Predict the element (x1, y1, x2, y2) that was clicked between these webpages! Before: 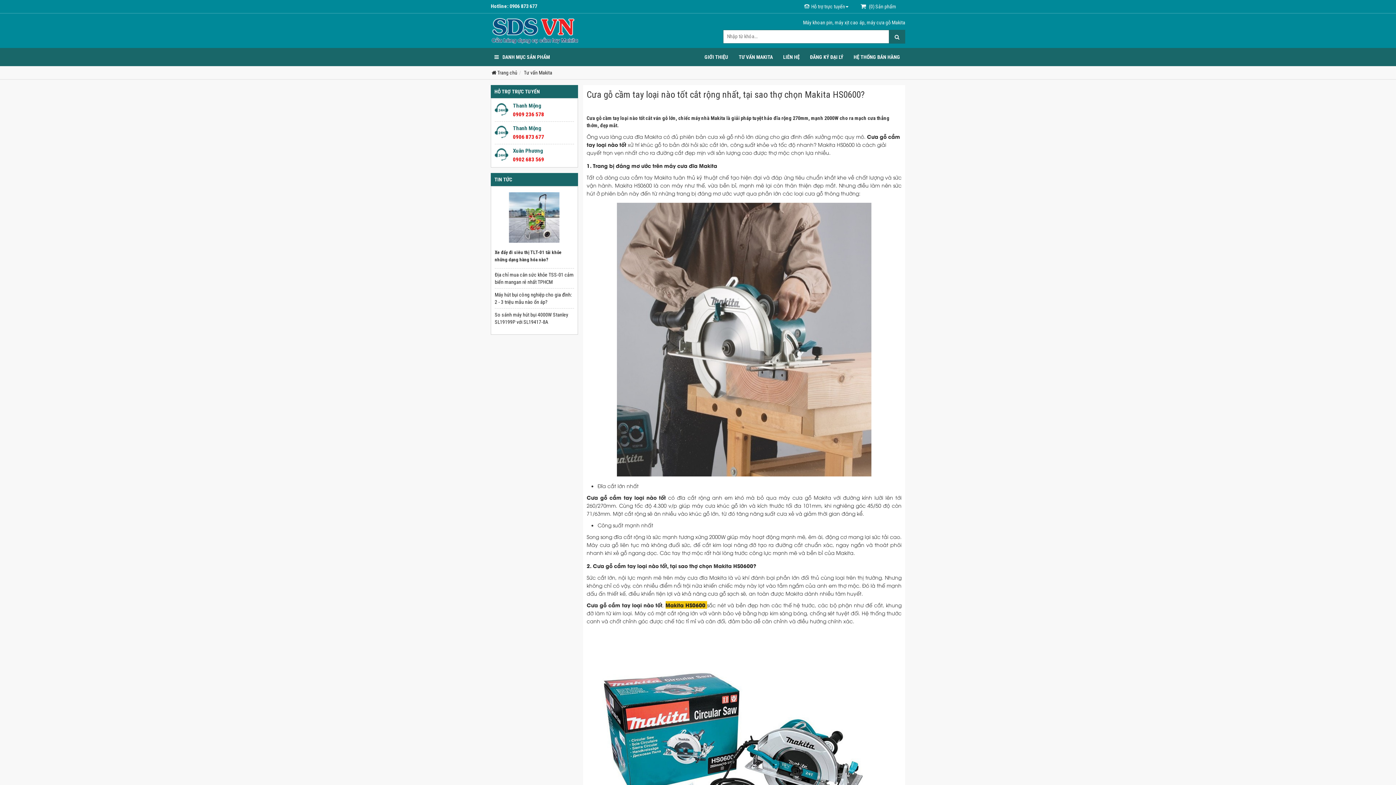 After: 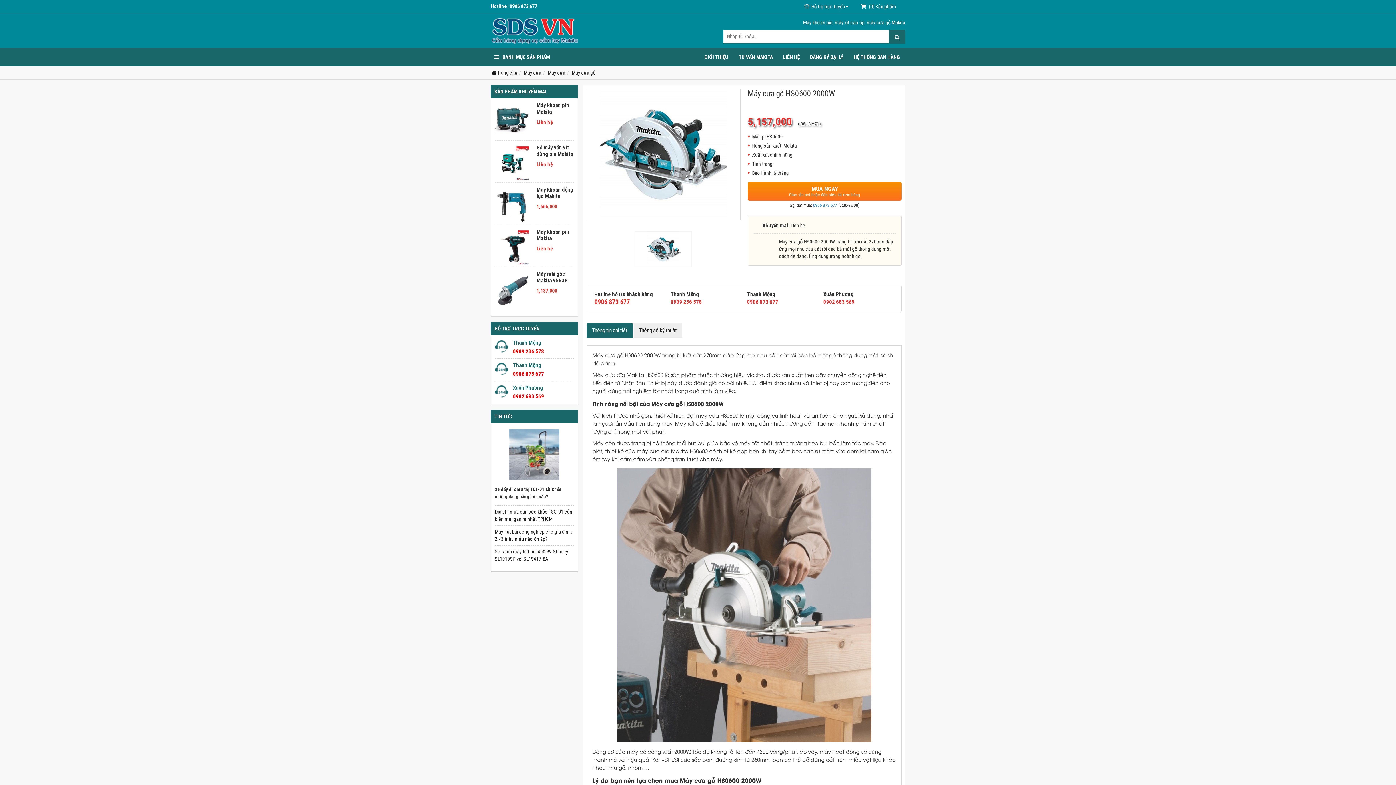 Action: label: Makita HS0600  bbox: (665, 601, 707, 608)